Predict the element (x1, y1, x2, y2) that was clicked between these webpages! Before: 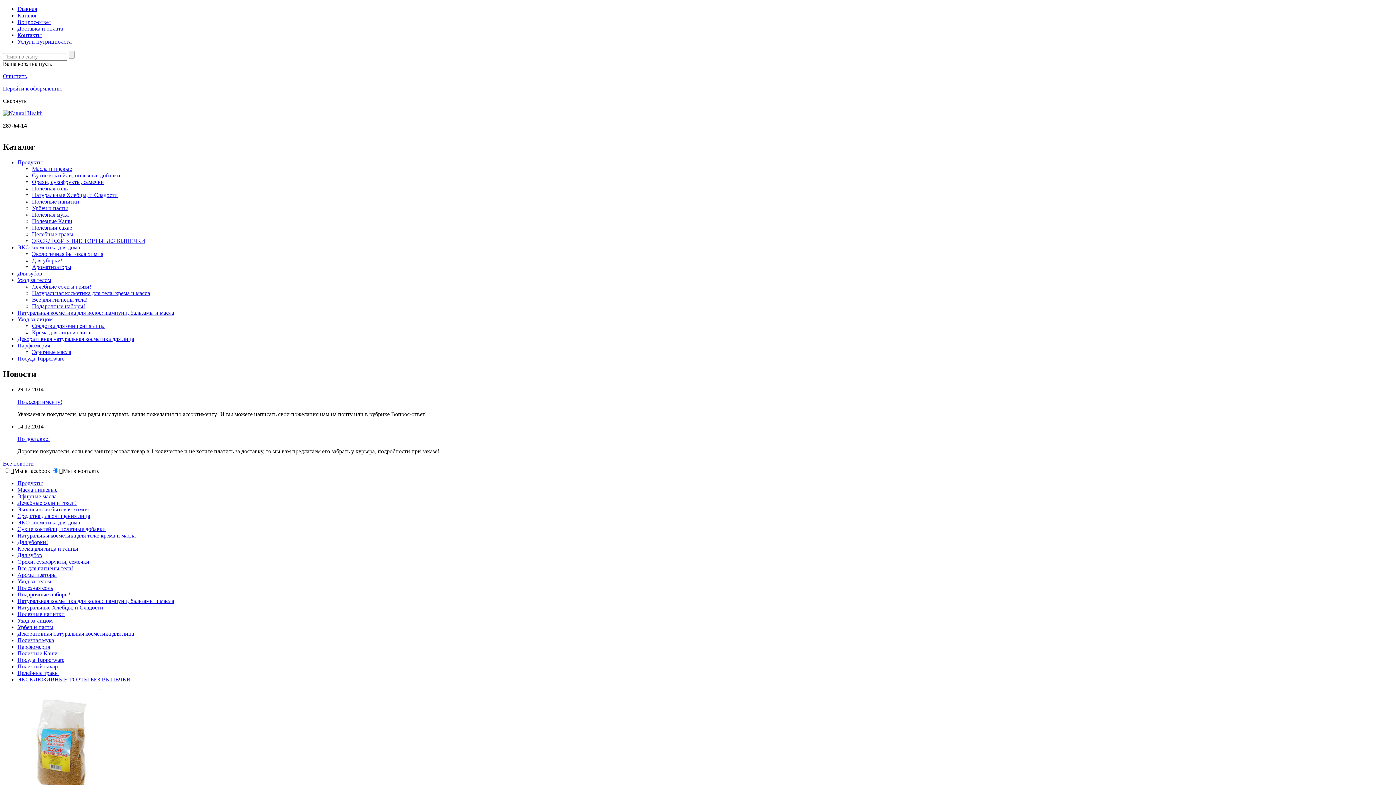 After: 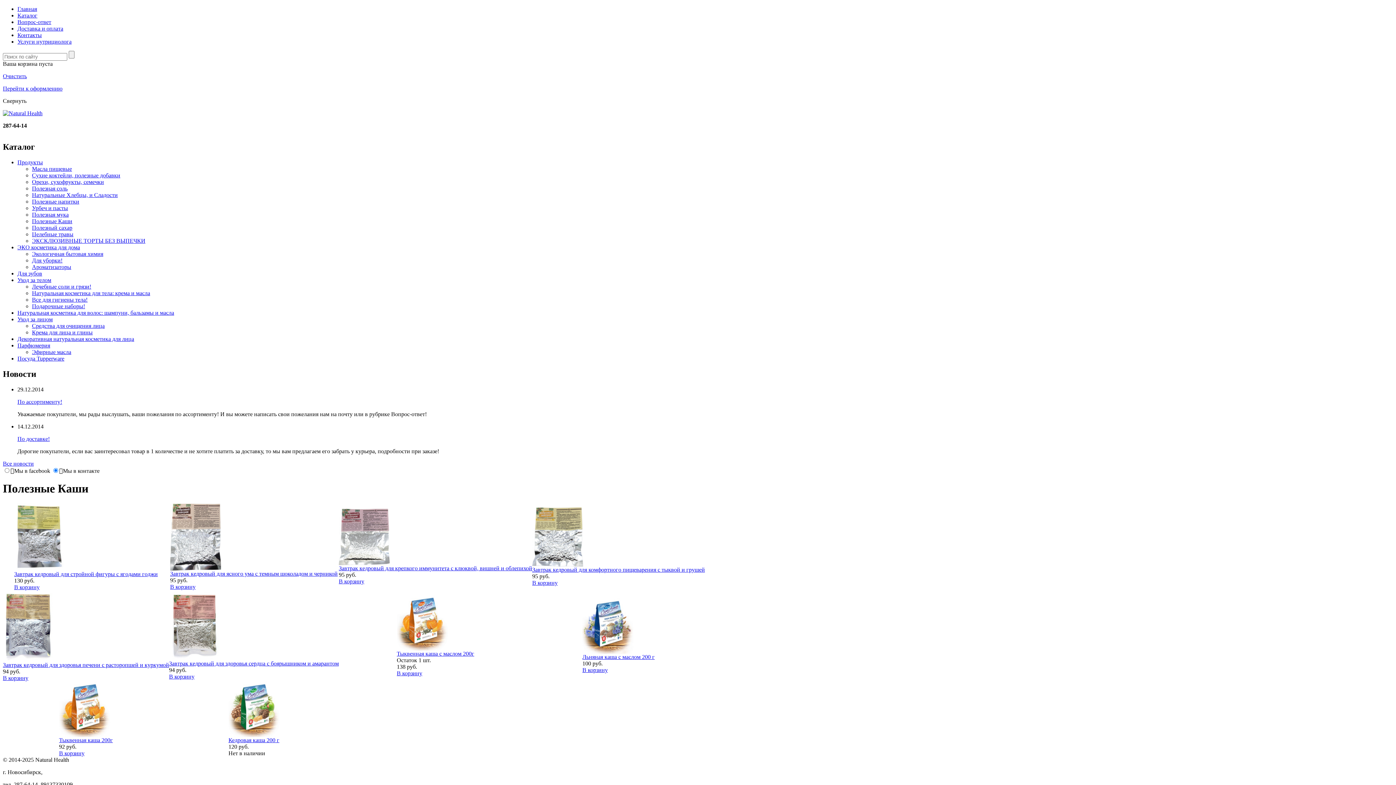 Action: label: Полезные Каши bbox: (32, 218, 72, 224)